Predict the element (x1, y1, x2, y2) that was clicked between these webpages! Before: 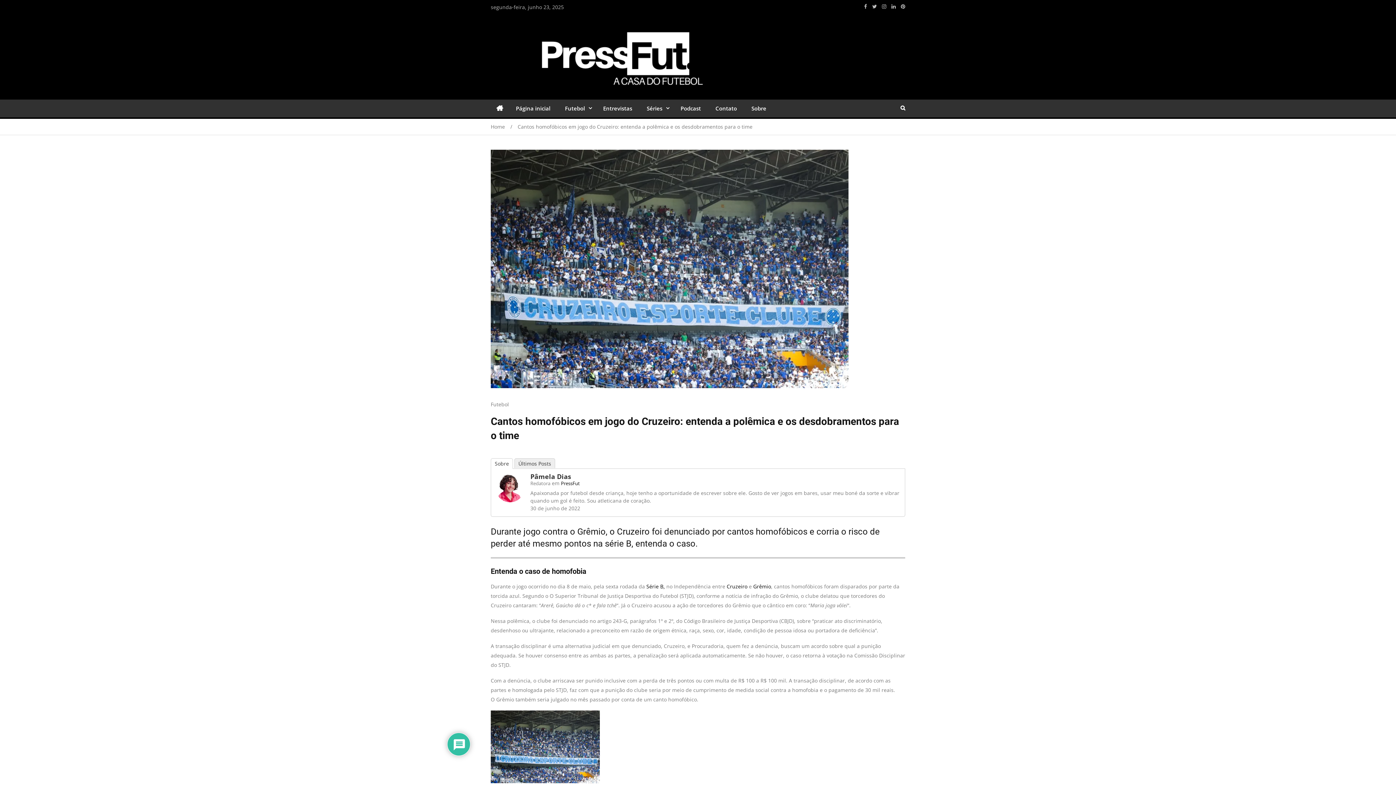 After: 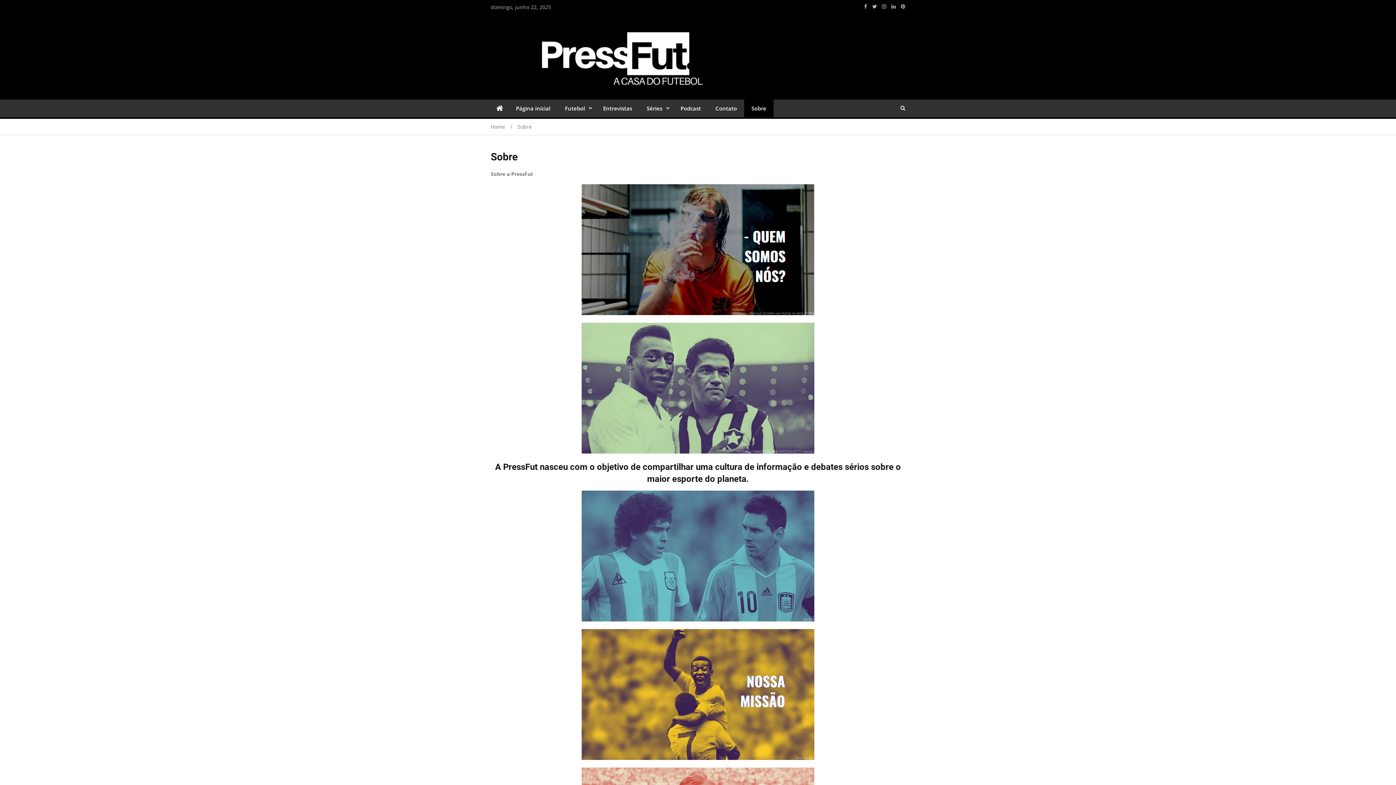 Action: label: Sobre bbox: (744, 99, 773, 117)